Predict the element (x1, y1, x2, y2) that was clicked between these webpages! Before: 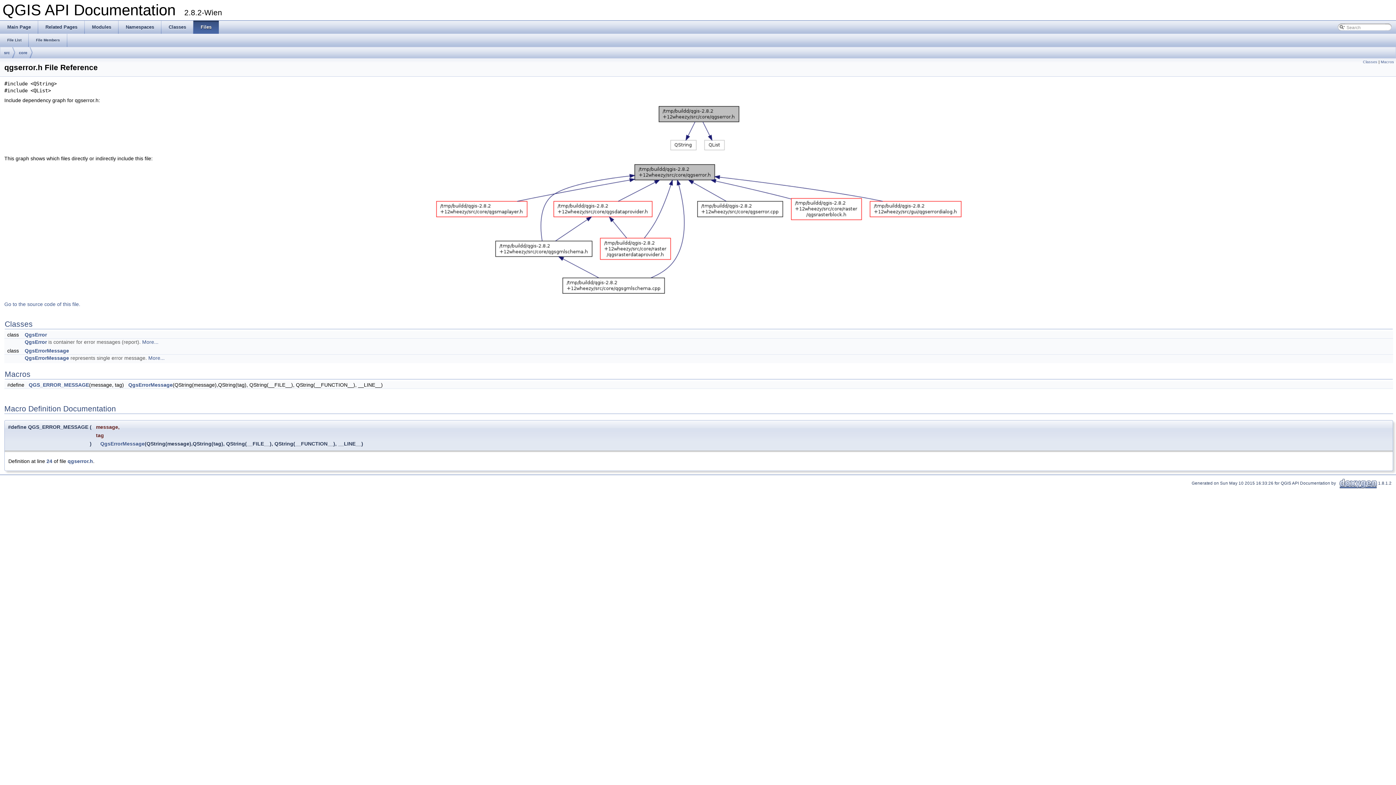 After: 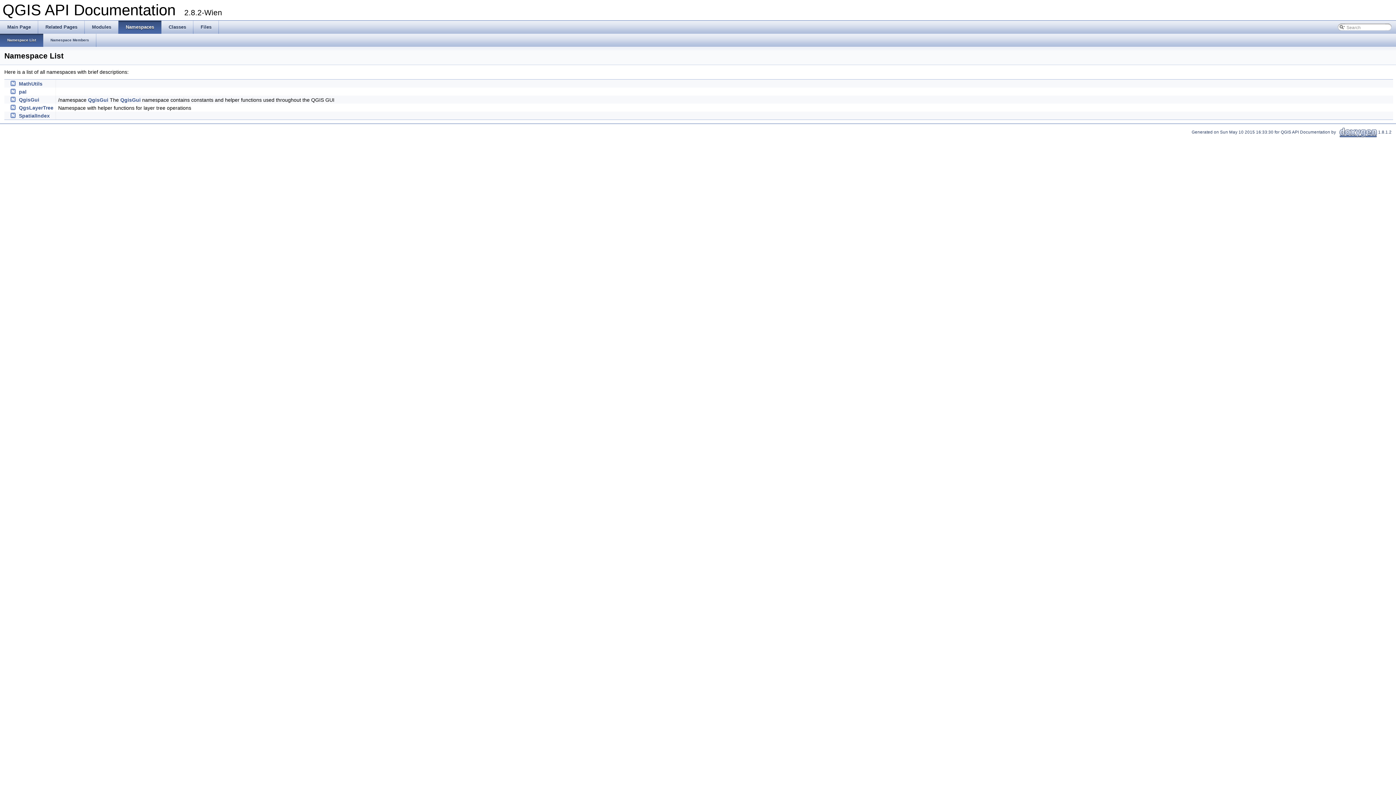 Action: label: Namespaces bbox: (118, 20, 161, 33)